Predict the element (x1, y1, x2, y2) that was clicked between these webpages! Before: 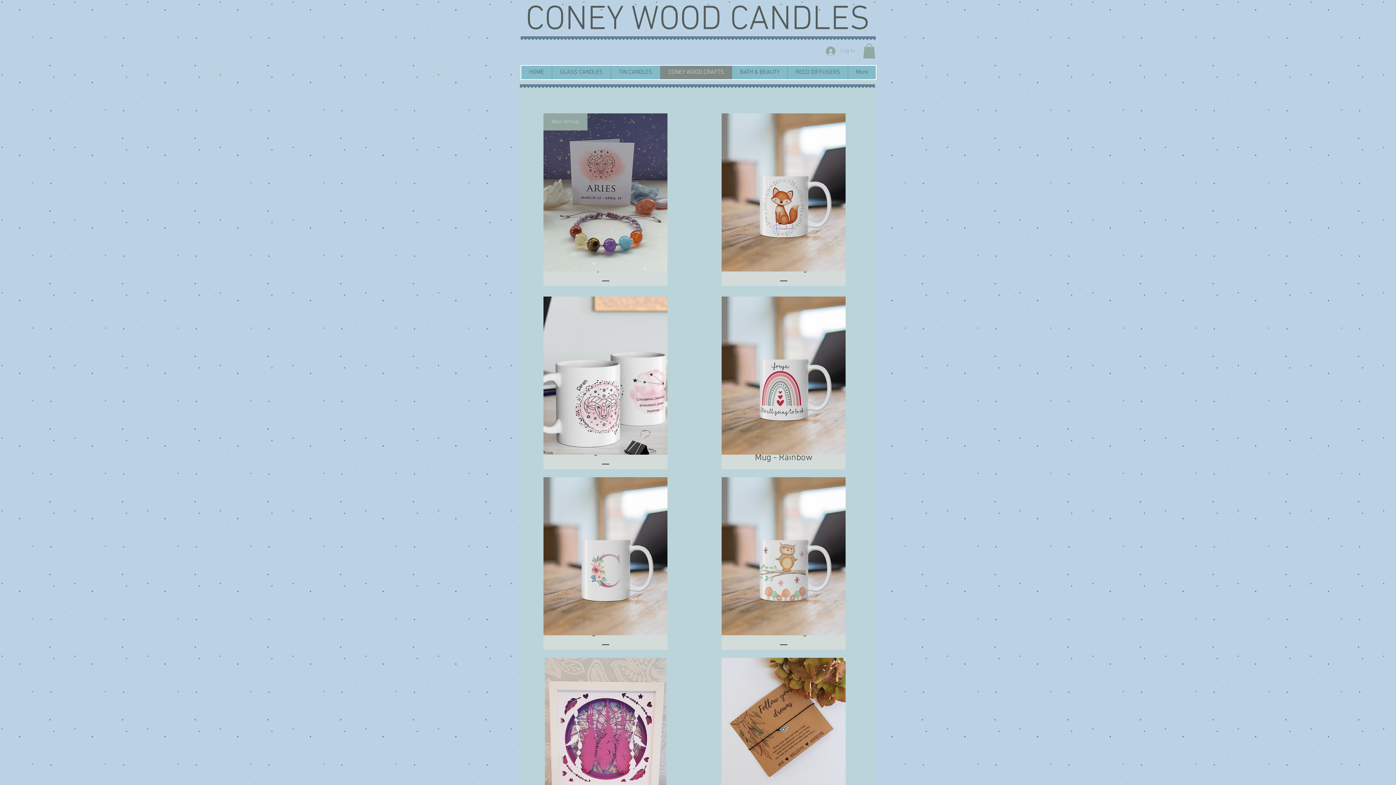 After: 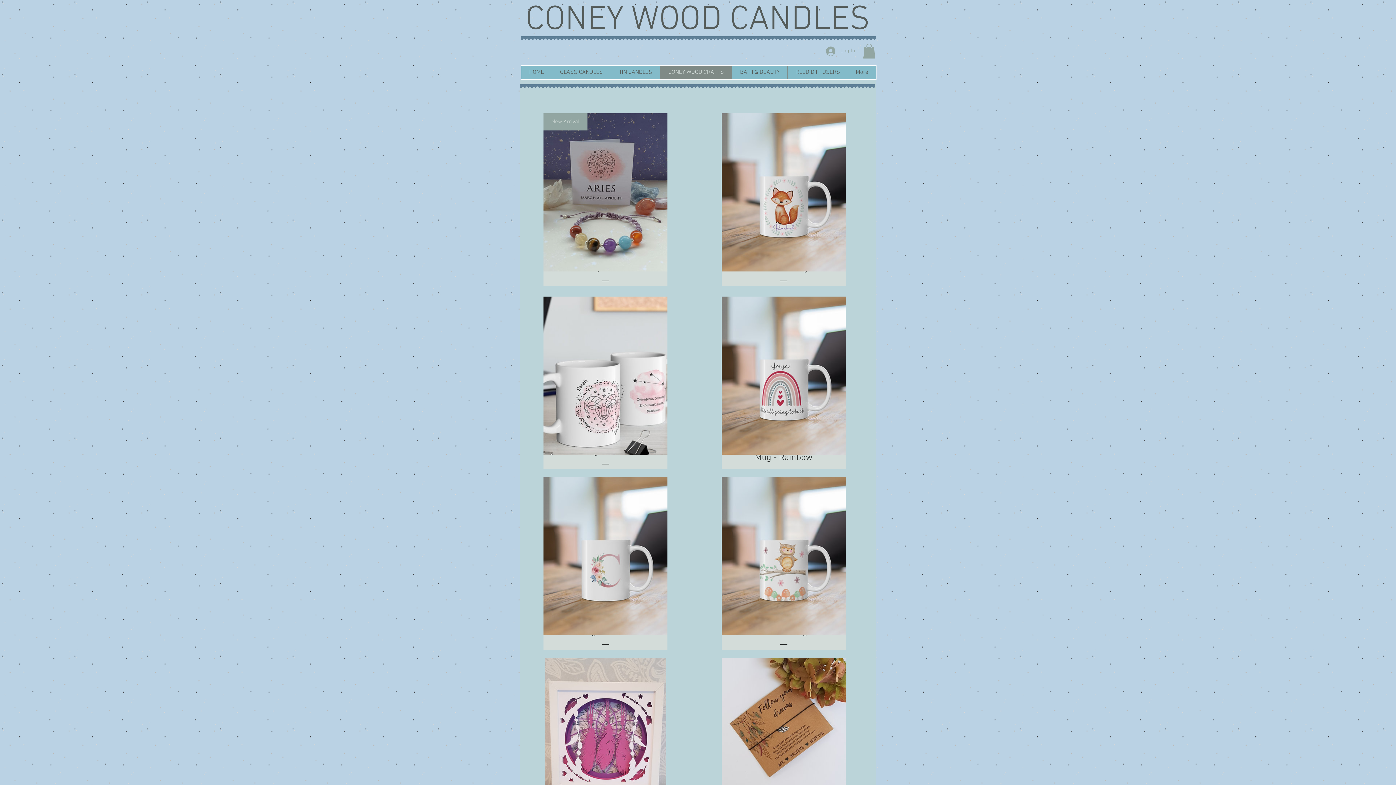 Action: label: BATH & BEAUTY bbox: (732, 65, 787, 79)